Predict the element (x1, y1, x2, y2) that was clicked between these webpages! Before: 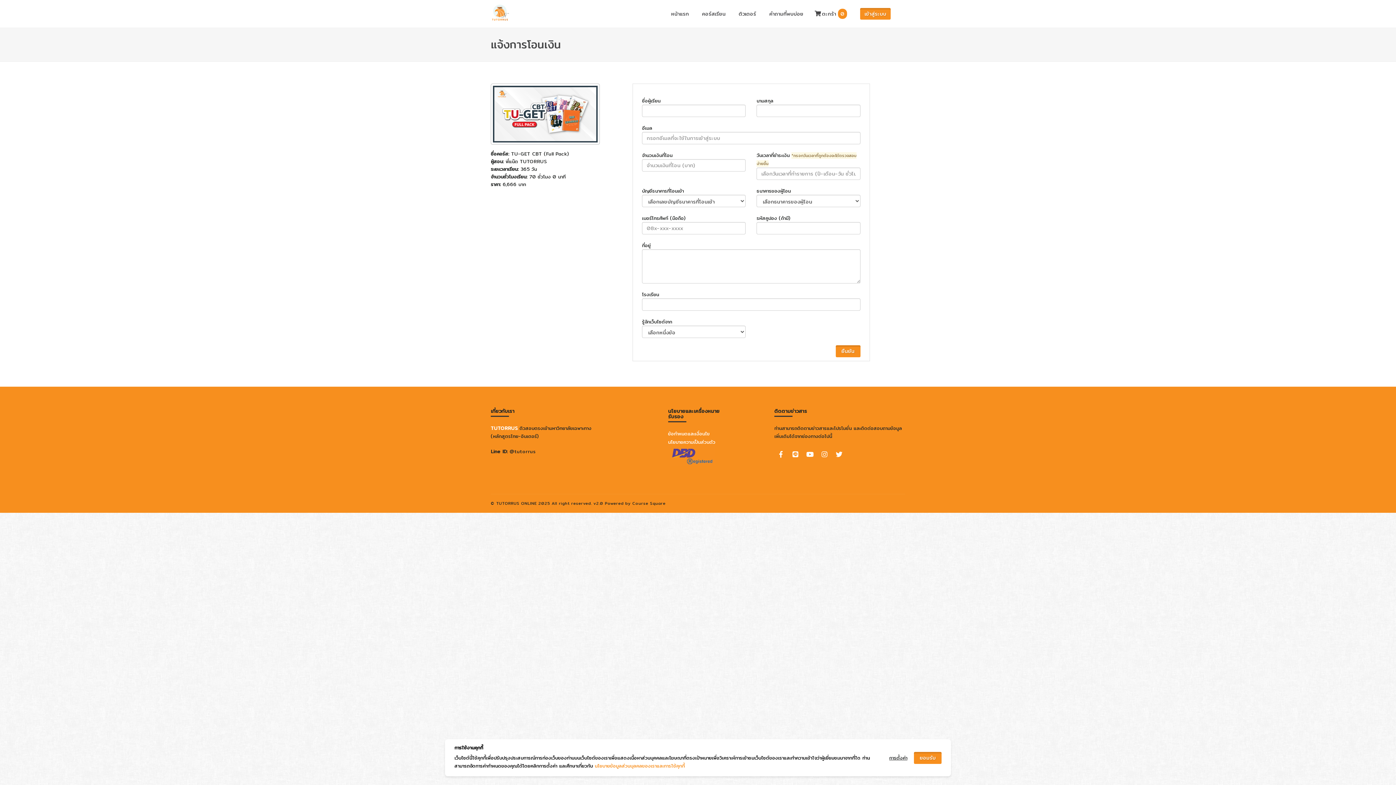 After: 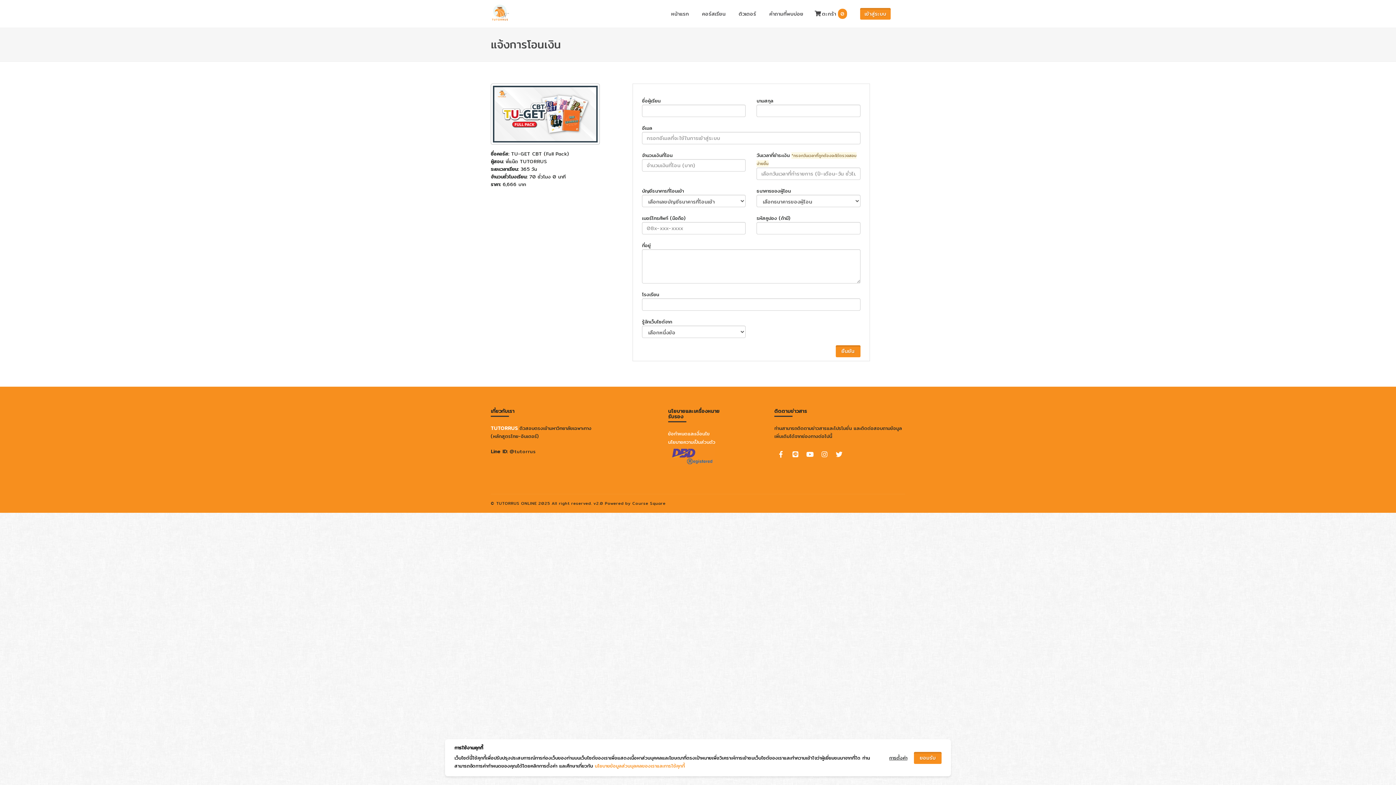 Action: bbox: (668, 452, 714, 459)